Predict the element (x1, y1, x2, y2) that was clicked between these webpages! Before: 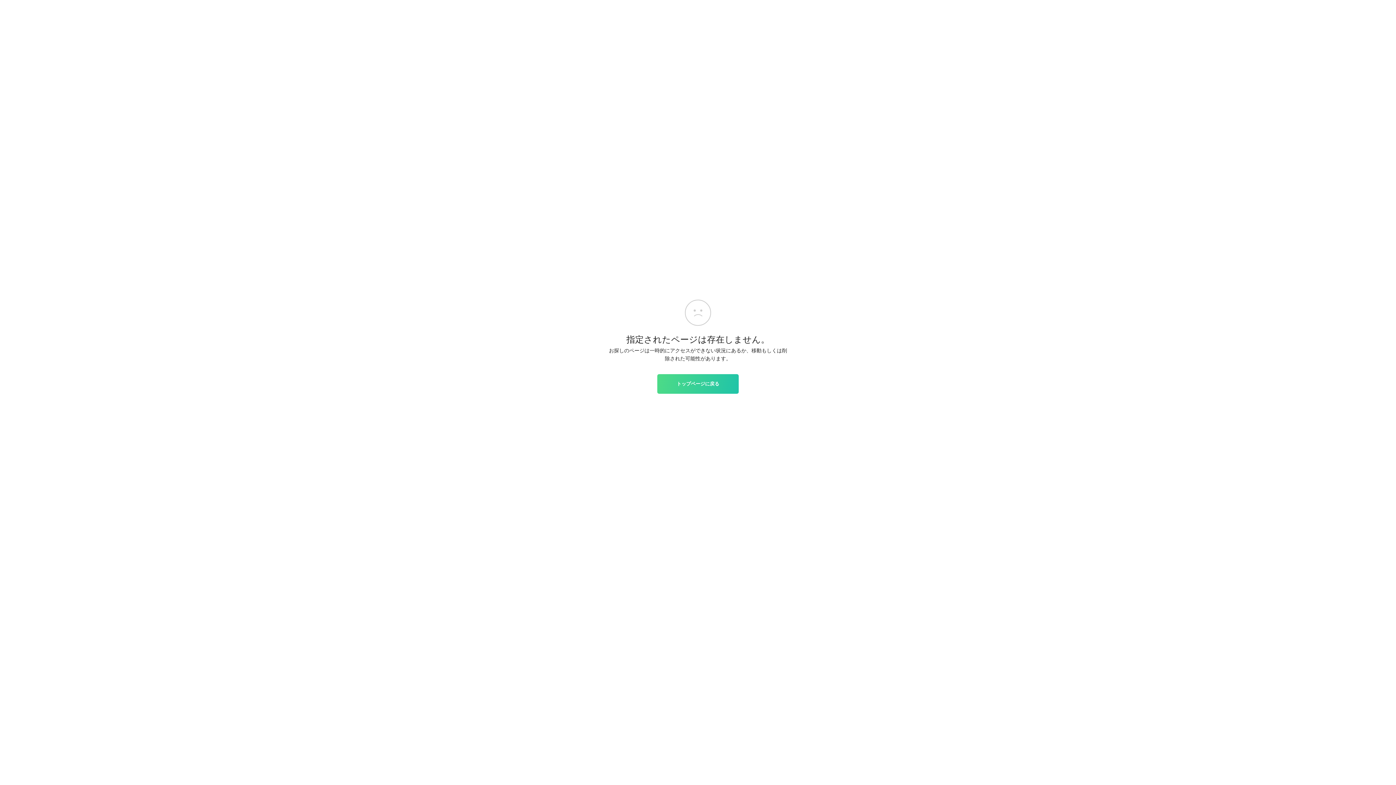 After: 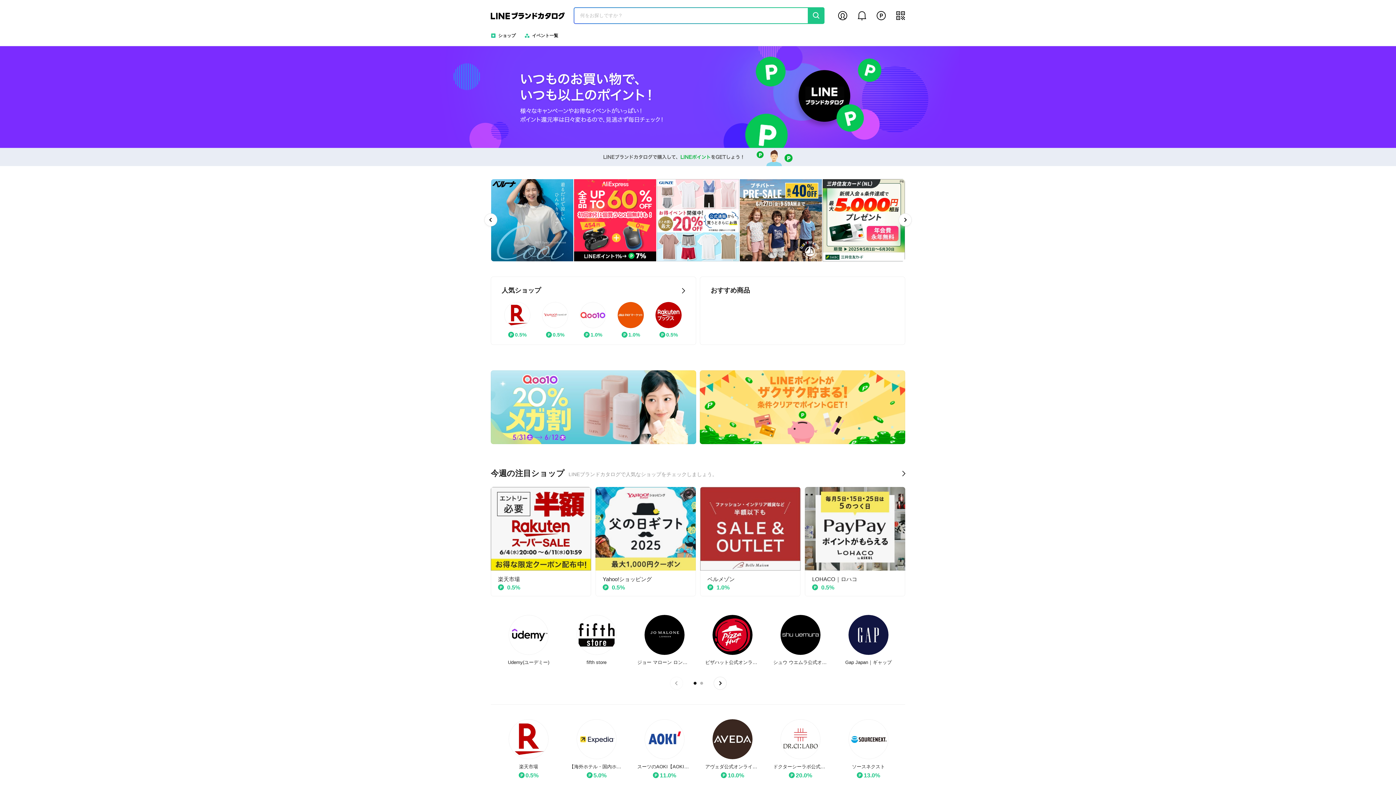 Action: bbox: (657, 374, 738, 393) label: トップページに戻る